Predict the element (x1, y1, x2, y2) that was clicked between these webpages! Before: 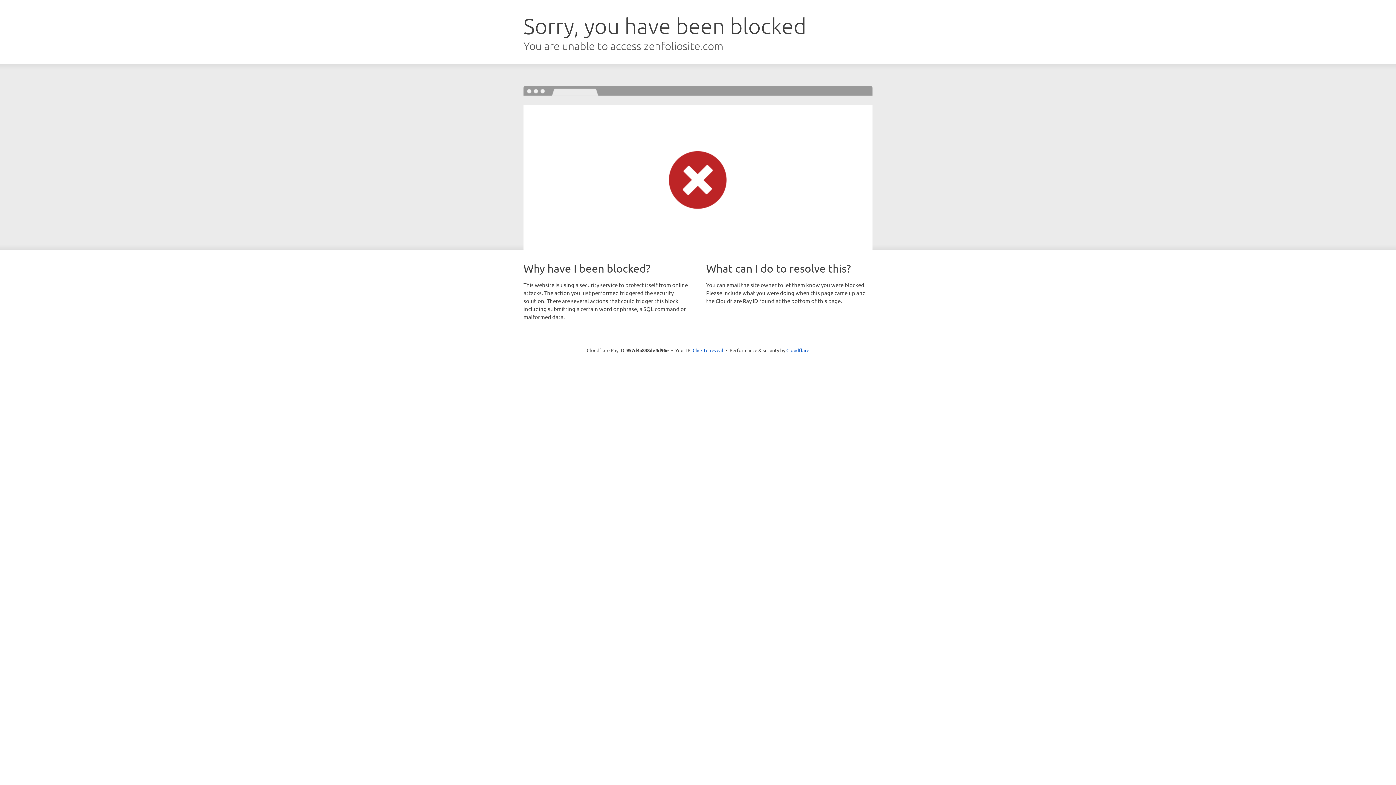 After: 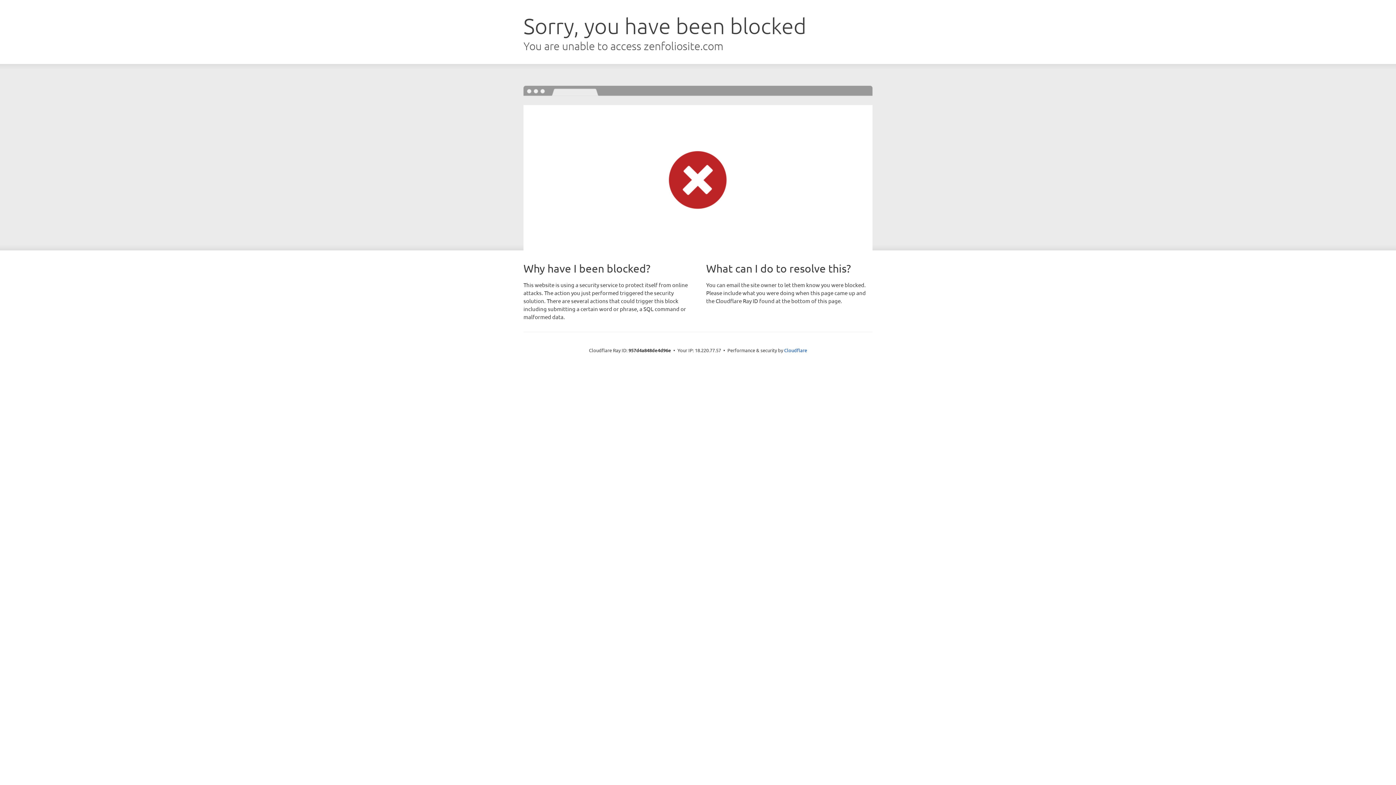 Action: label: Click to reveal bbox: (692, 346, 723, 353)